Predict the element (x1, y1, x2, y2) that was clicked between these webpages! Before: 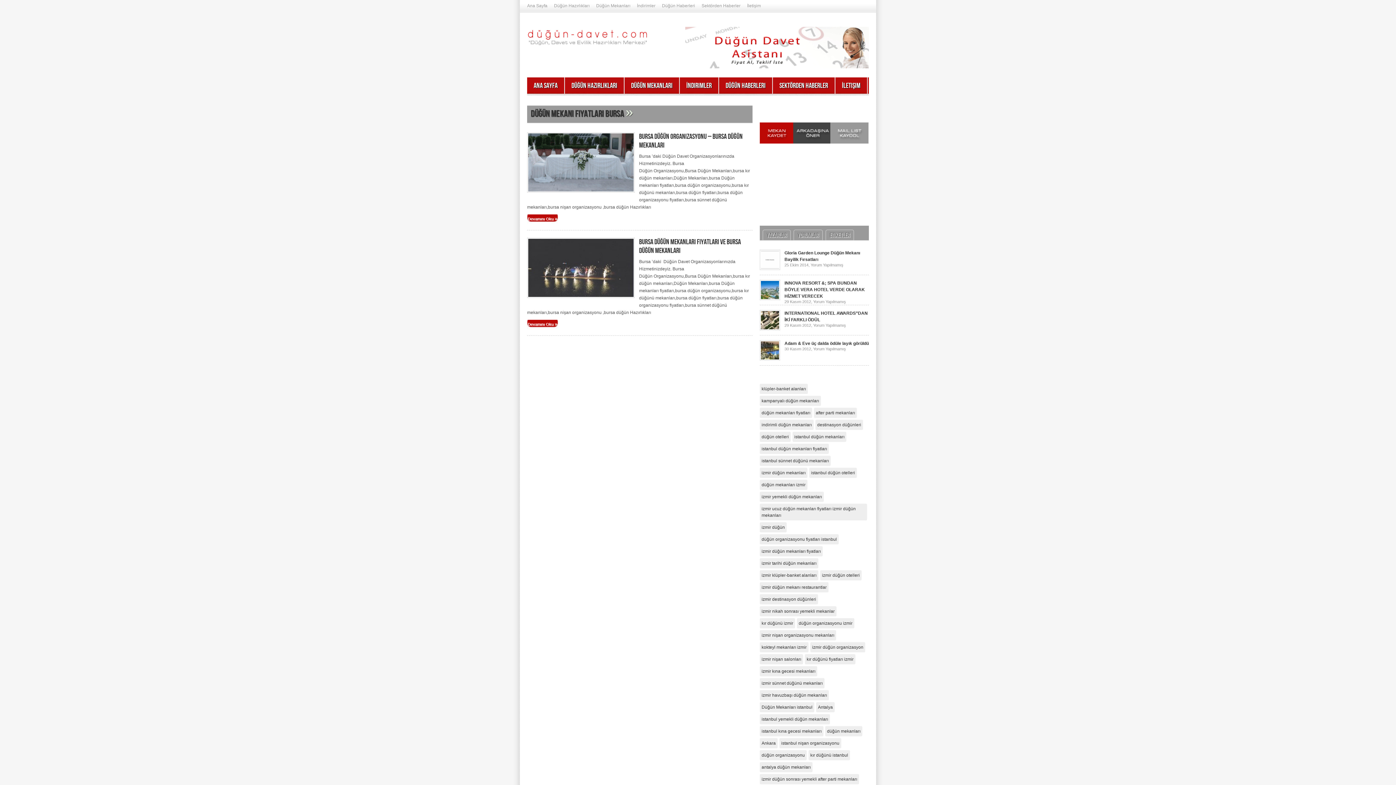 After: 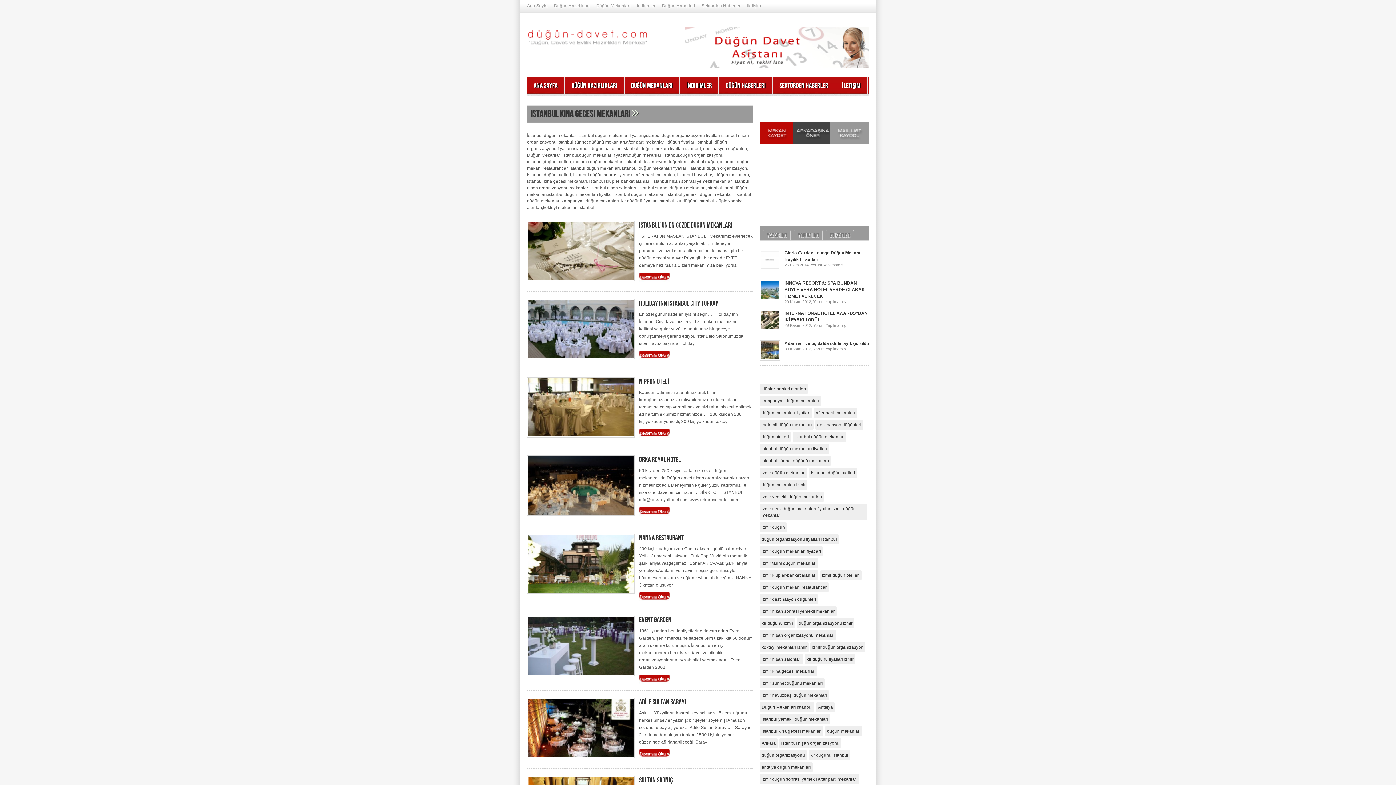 Action: bbox: (760, 726, 823, 736) label: istanbul kına gecesi mekanları